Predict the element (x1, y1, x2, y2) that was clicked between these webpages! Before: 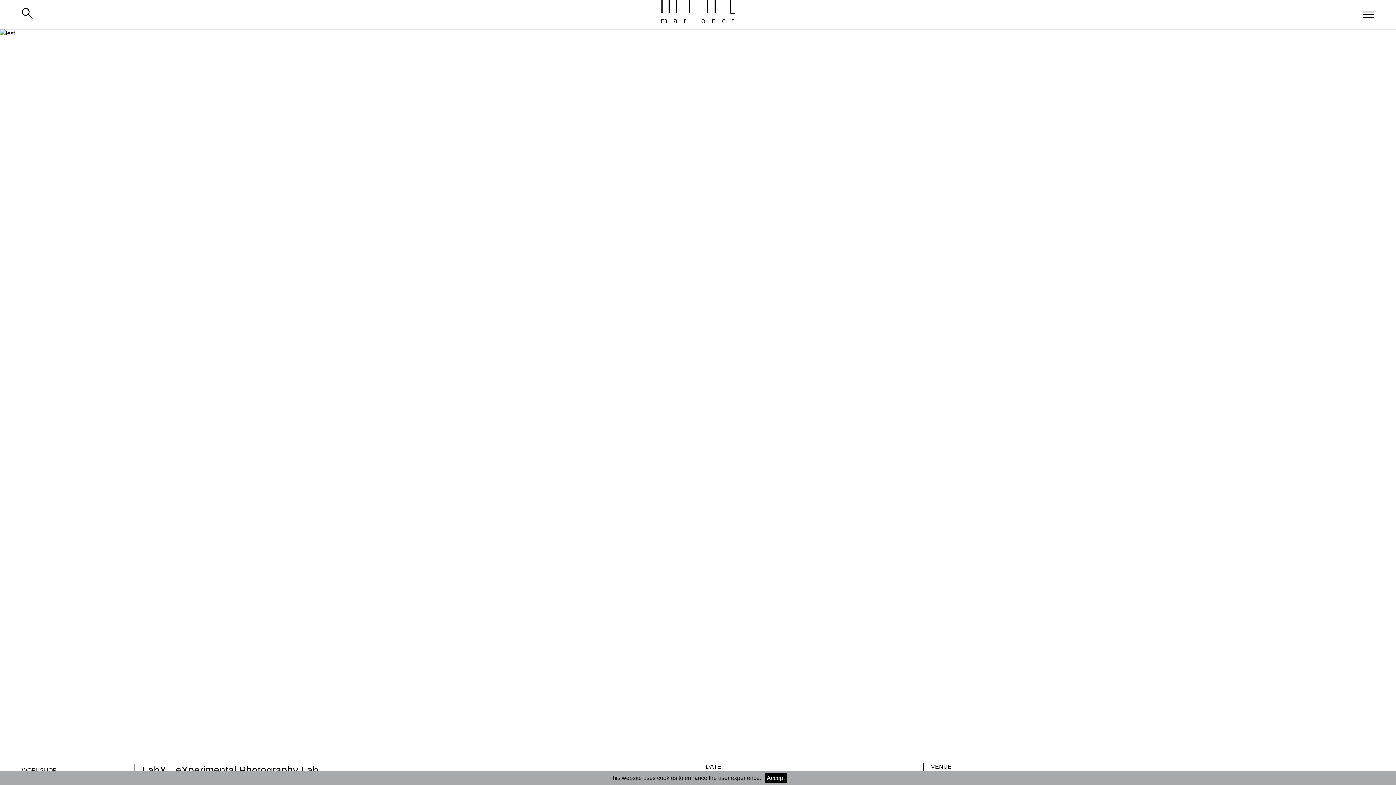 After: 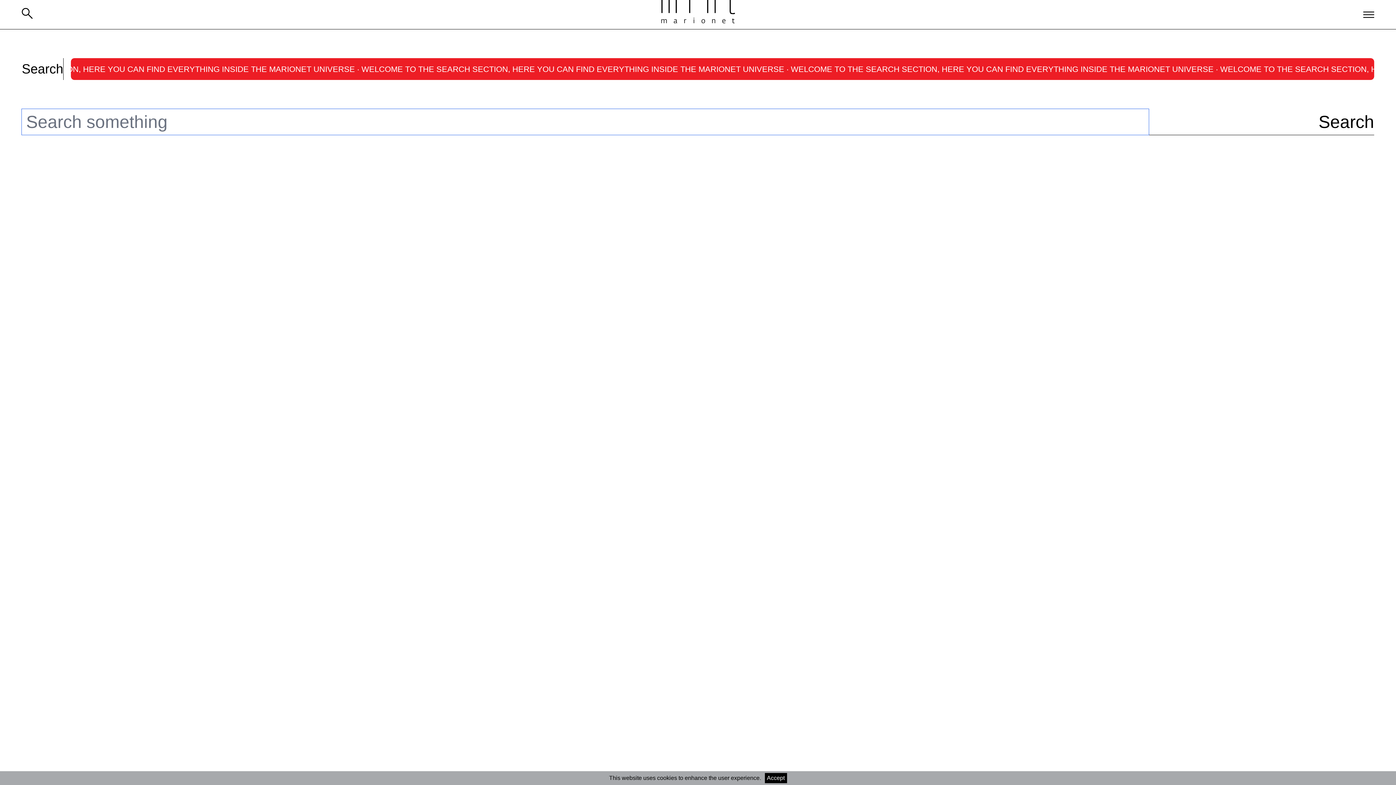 Action: bbox: (21, 6, 32, 22)